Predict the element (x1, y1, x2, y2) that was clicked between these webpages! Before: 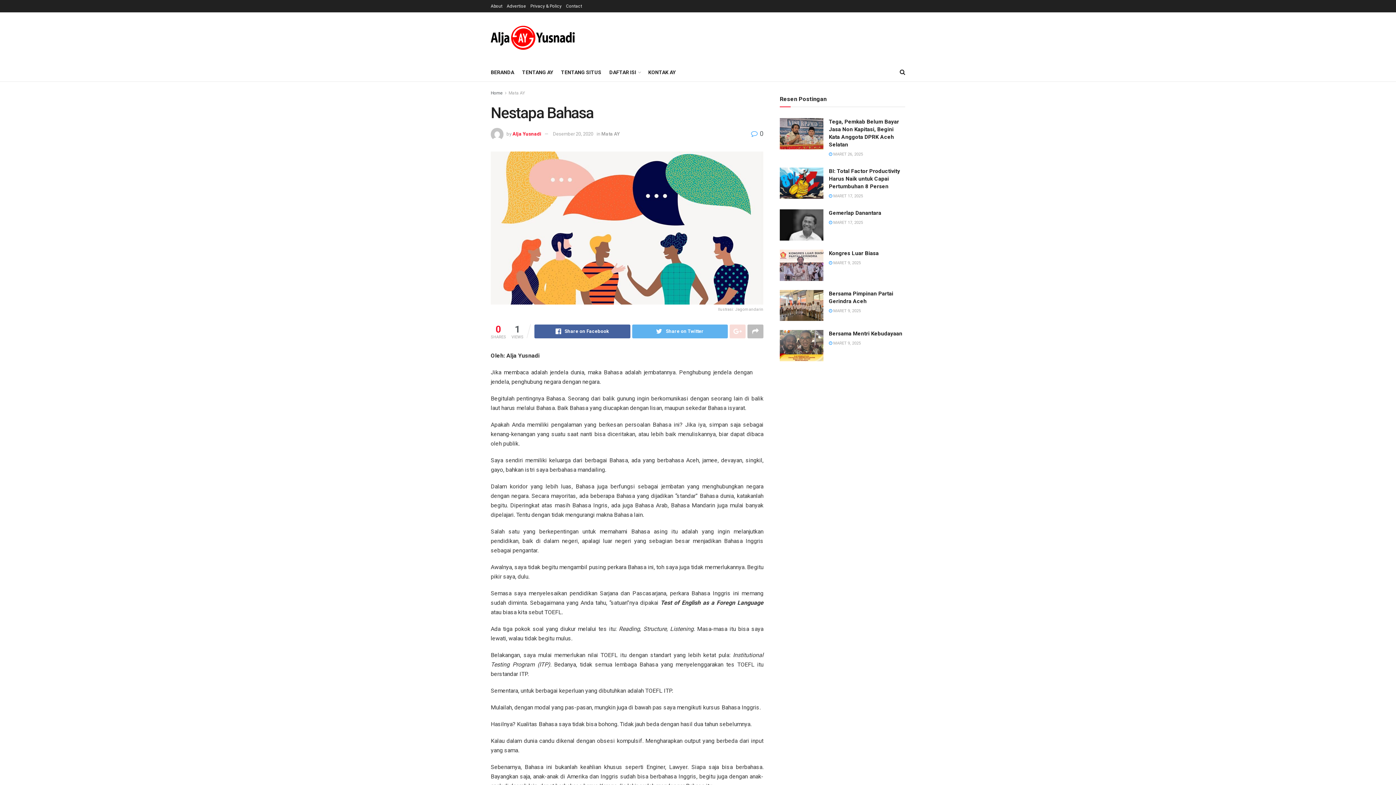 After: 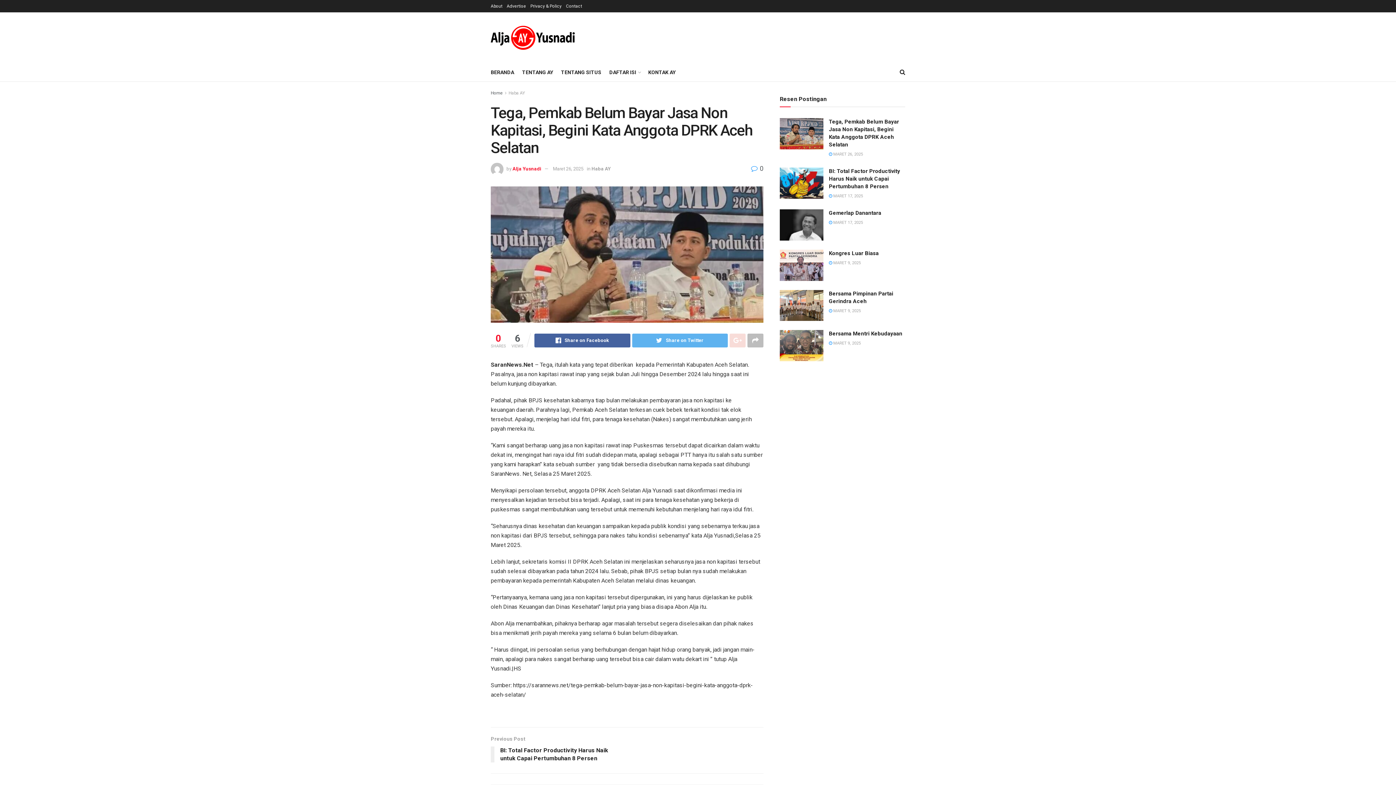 Action: bbox: (780, 118, 823, 149)